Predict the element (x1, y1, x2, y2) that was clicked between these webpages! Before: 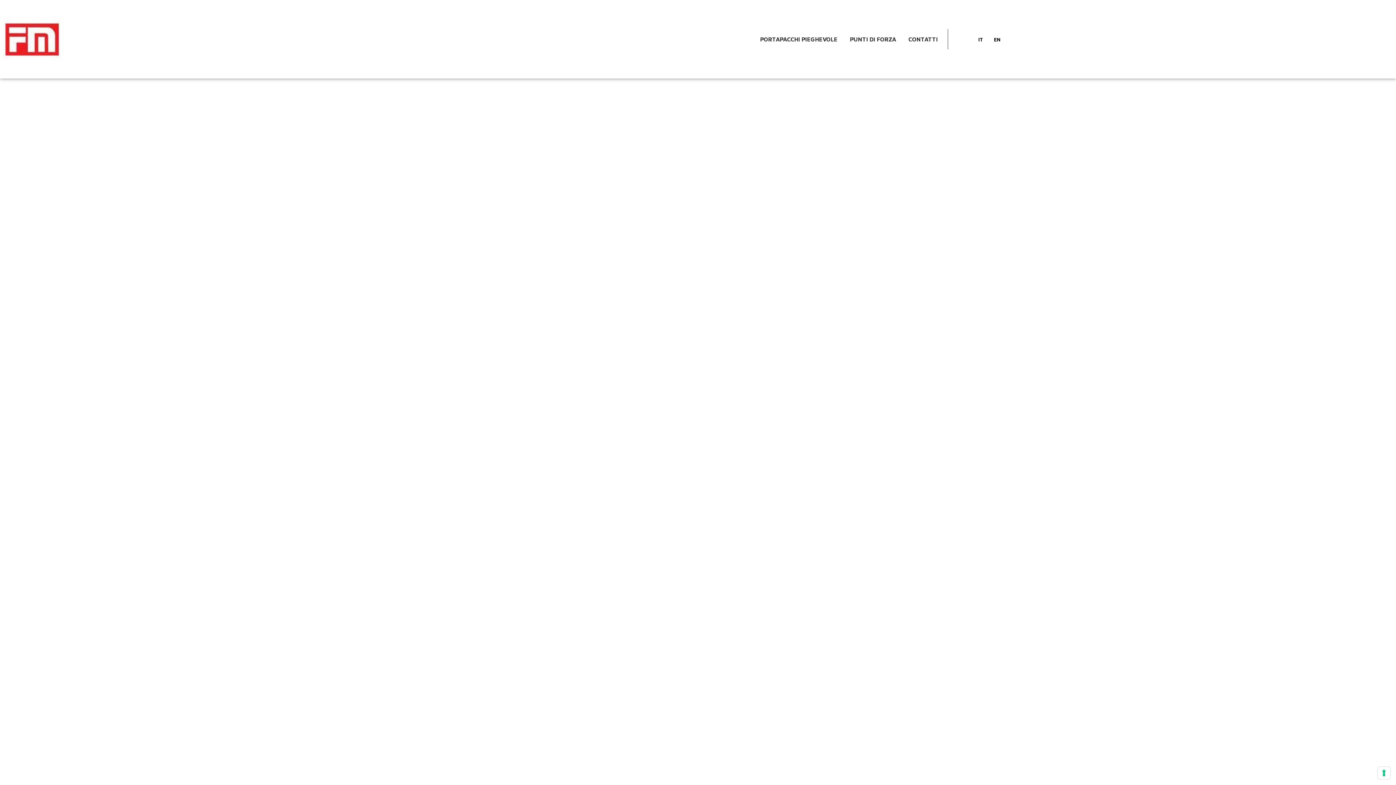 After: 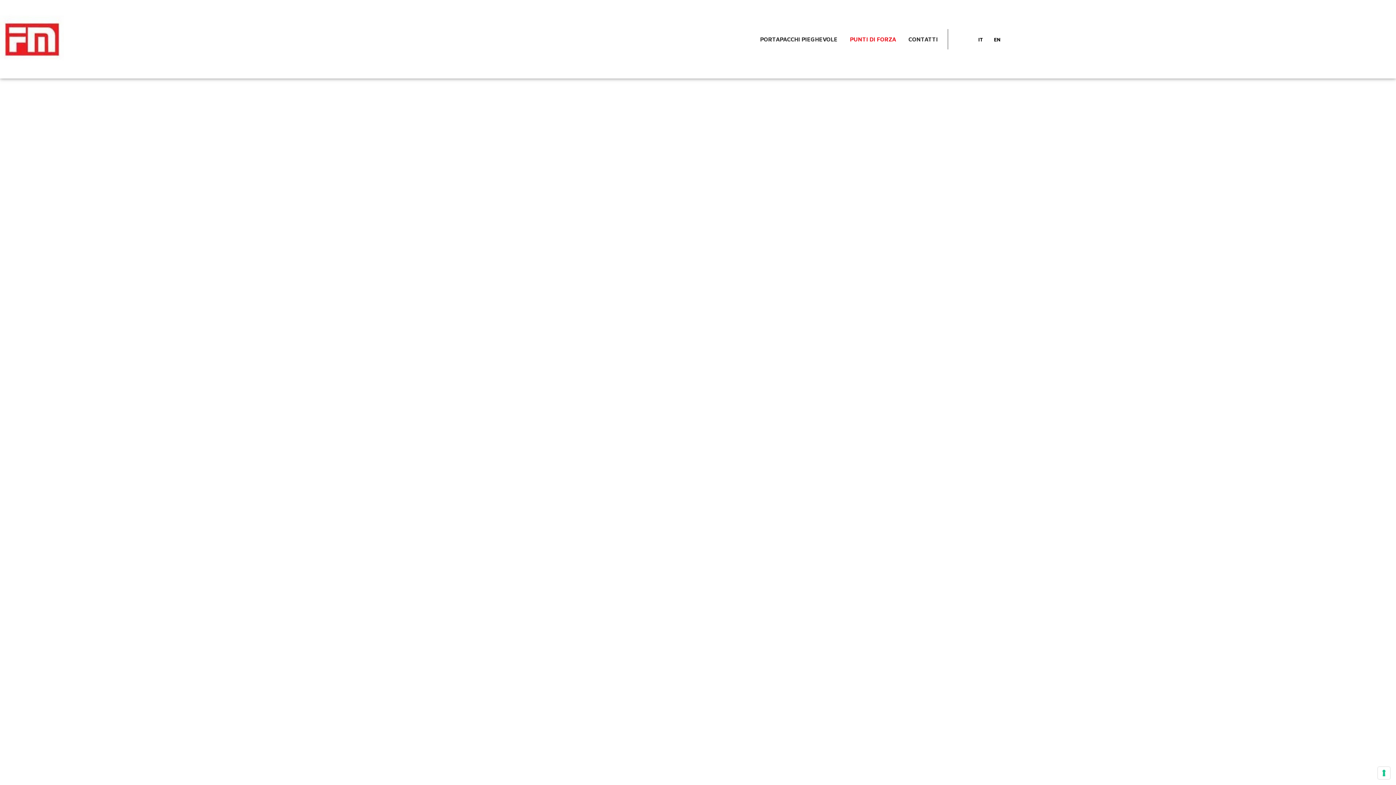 Action: label: PUNTI DI FORZA bbox: (847, 29, 898, 49)